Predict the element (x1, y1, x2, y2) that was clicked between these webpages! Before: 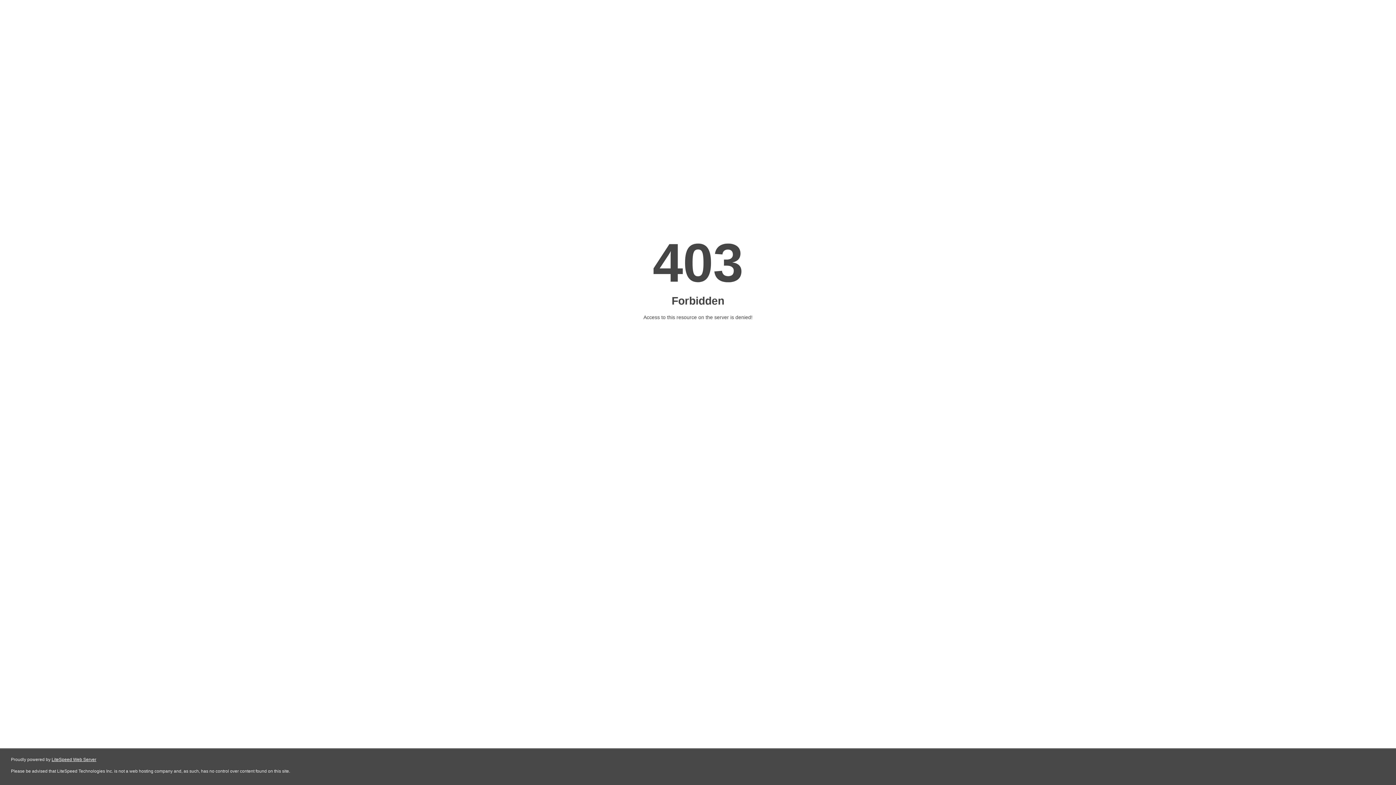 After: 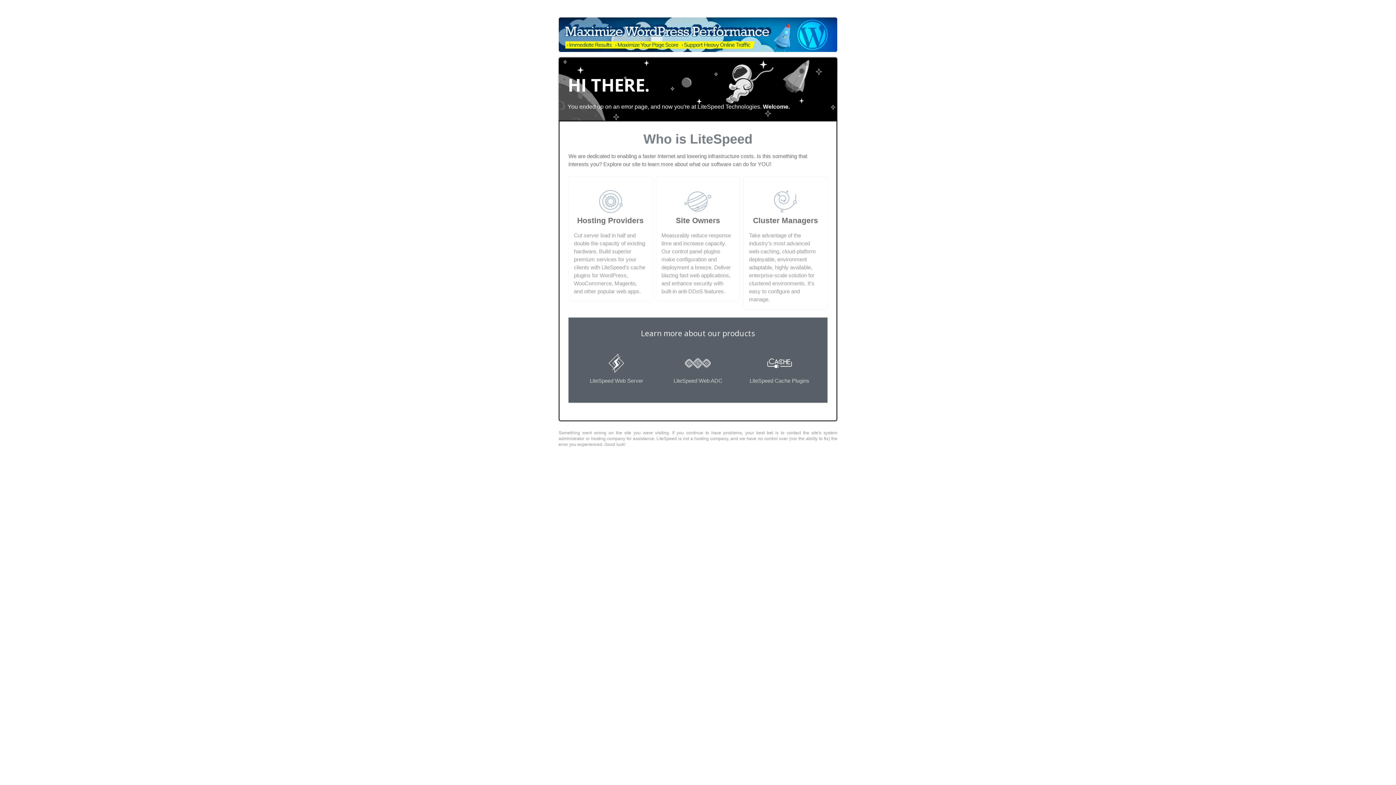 Action: label: LiteSpeed Web Server bbox: (51, 757, 96, 762)